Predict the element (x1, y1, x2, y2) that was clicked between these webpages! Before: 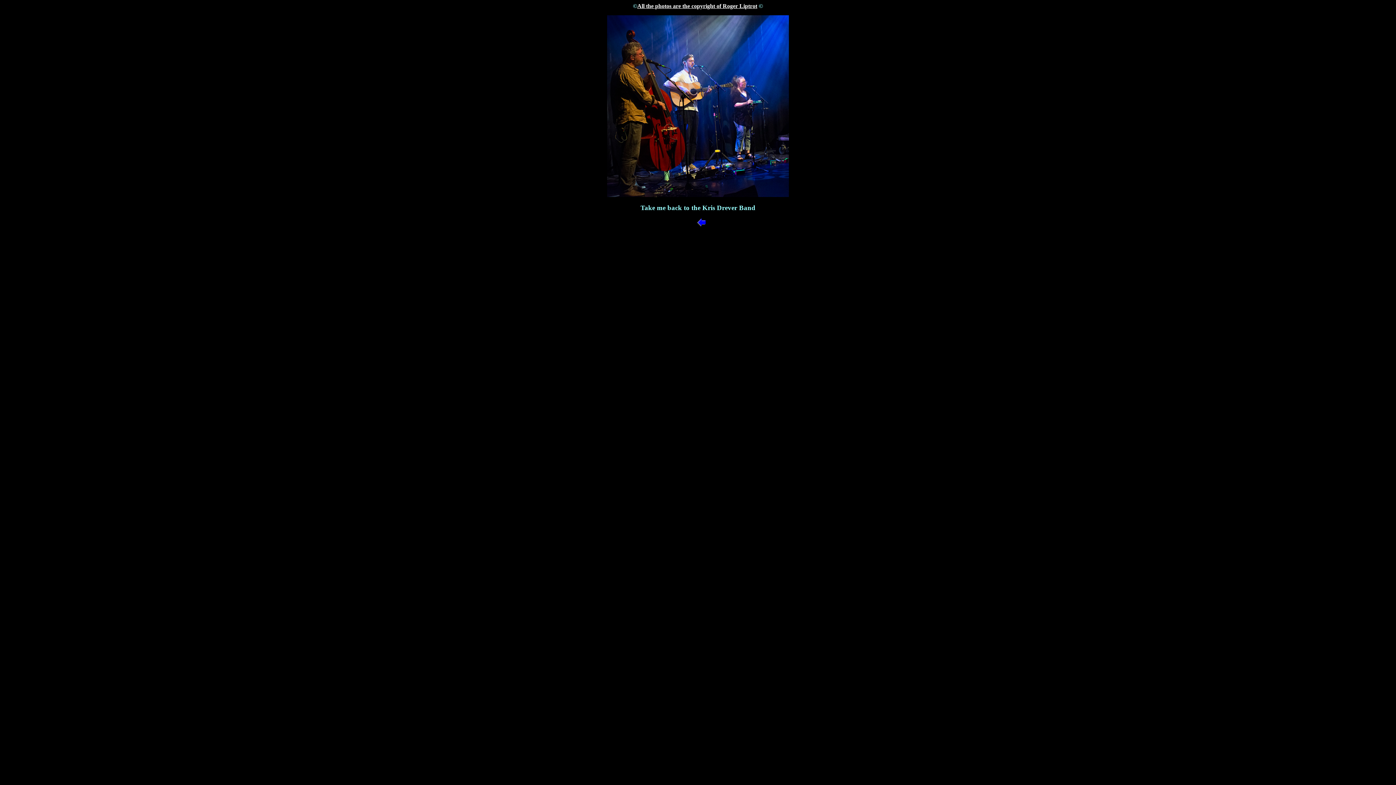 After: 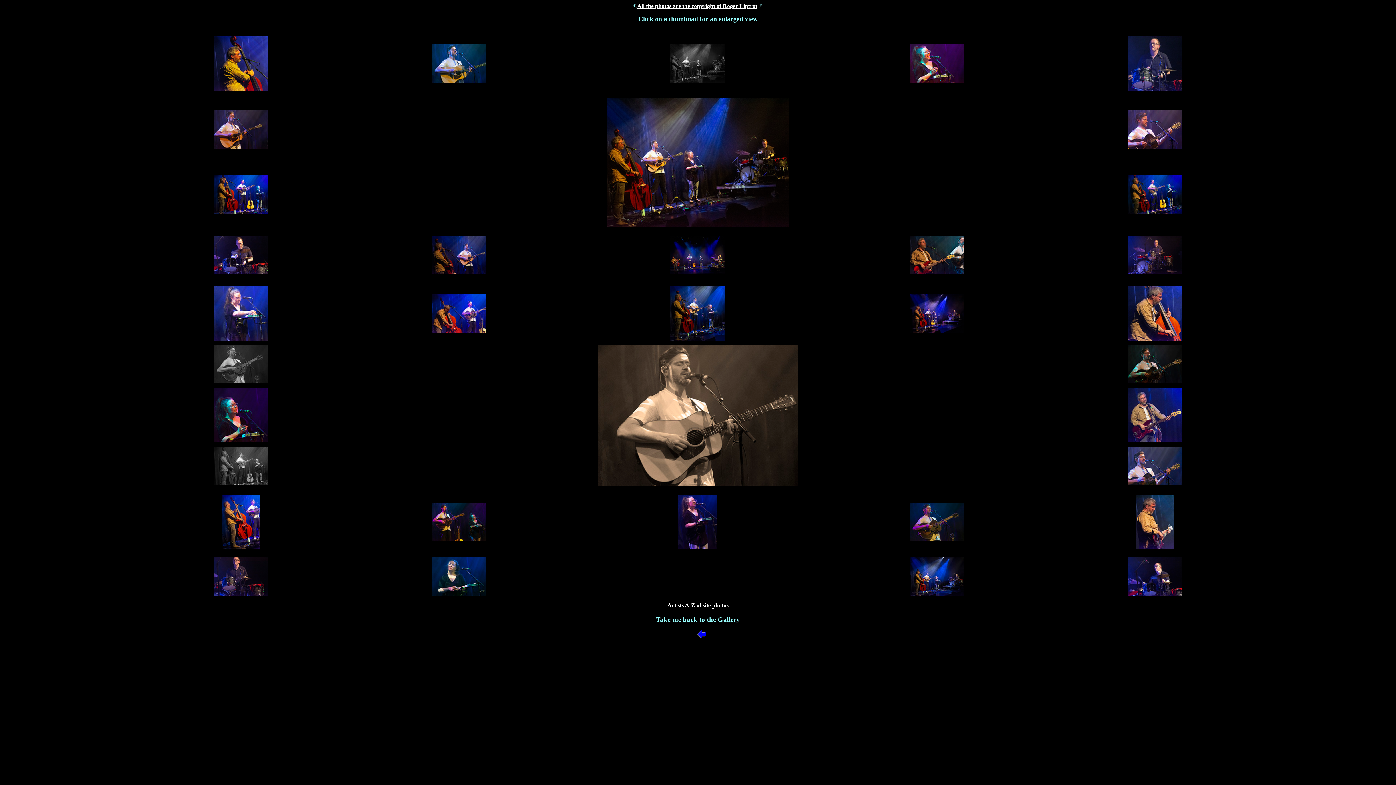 Action: bbox: (690, 221, 705, 227)